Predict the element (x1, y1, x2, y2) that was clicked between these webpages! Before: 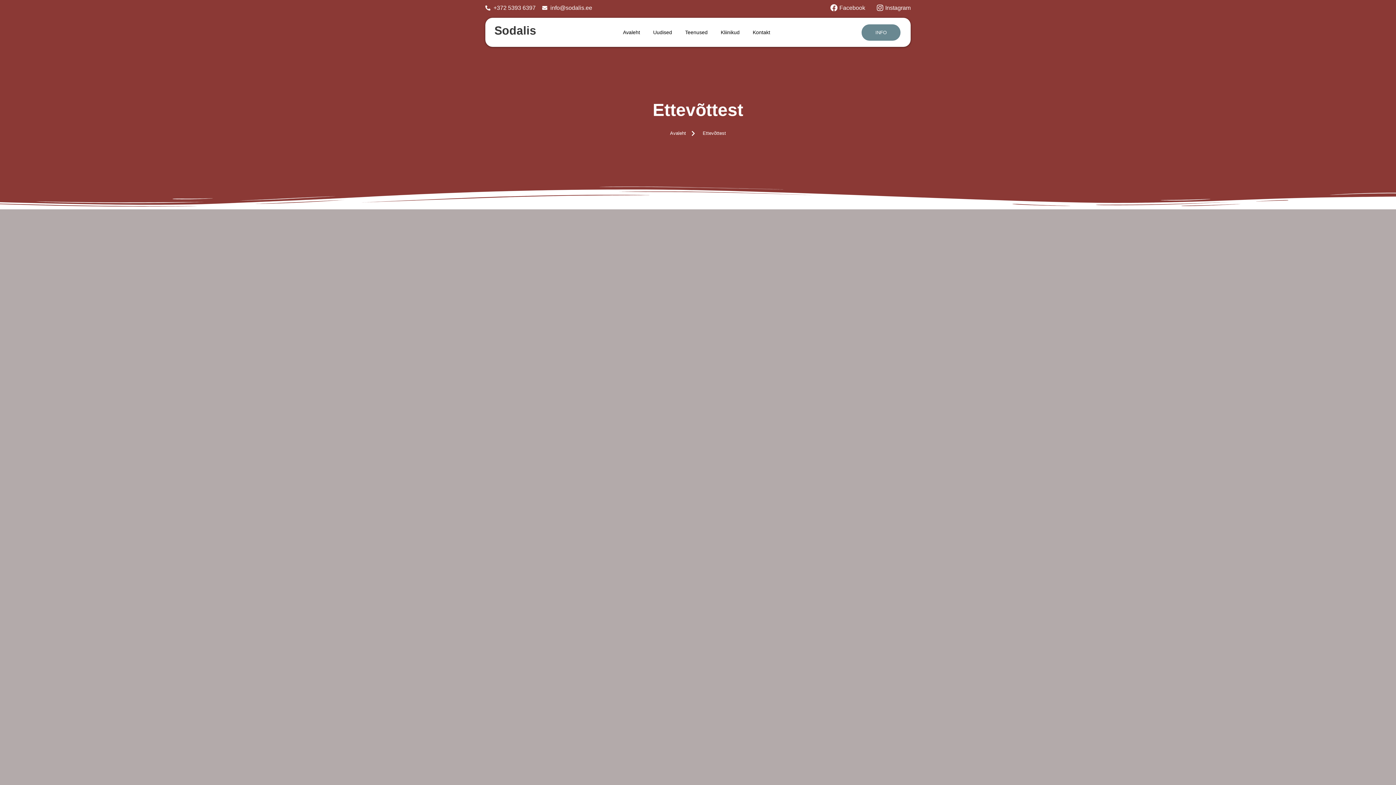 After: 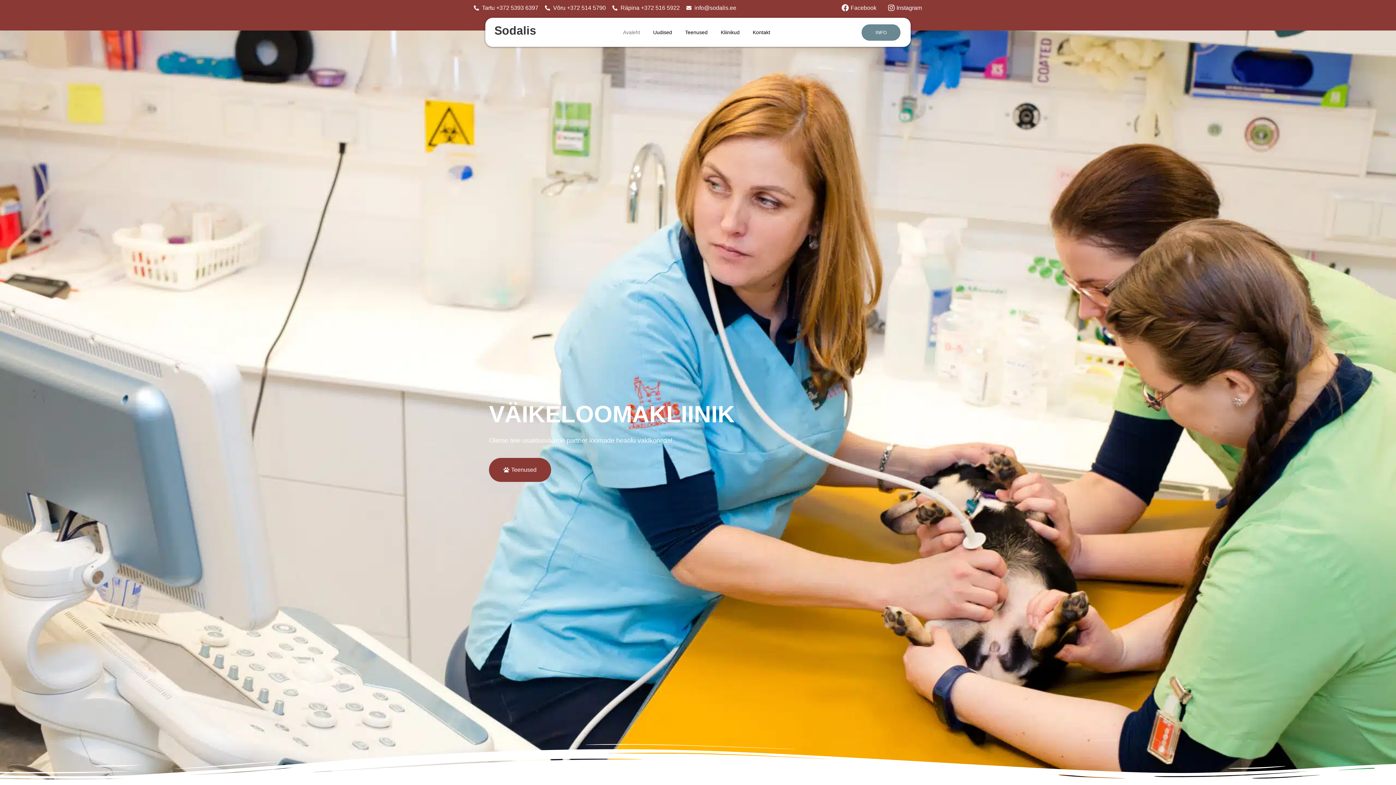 Action: bbox: (494, 24, 566, 36) label: Sodalis